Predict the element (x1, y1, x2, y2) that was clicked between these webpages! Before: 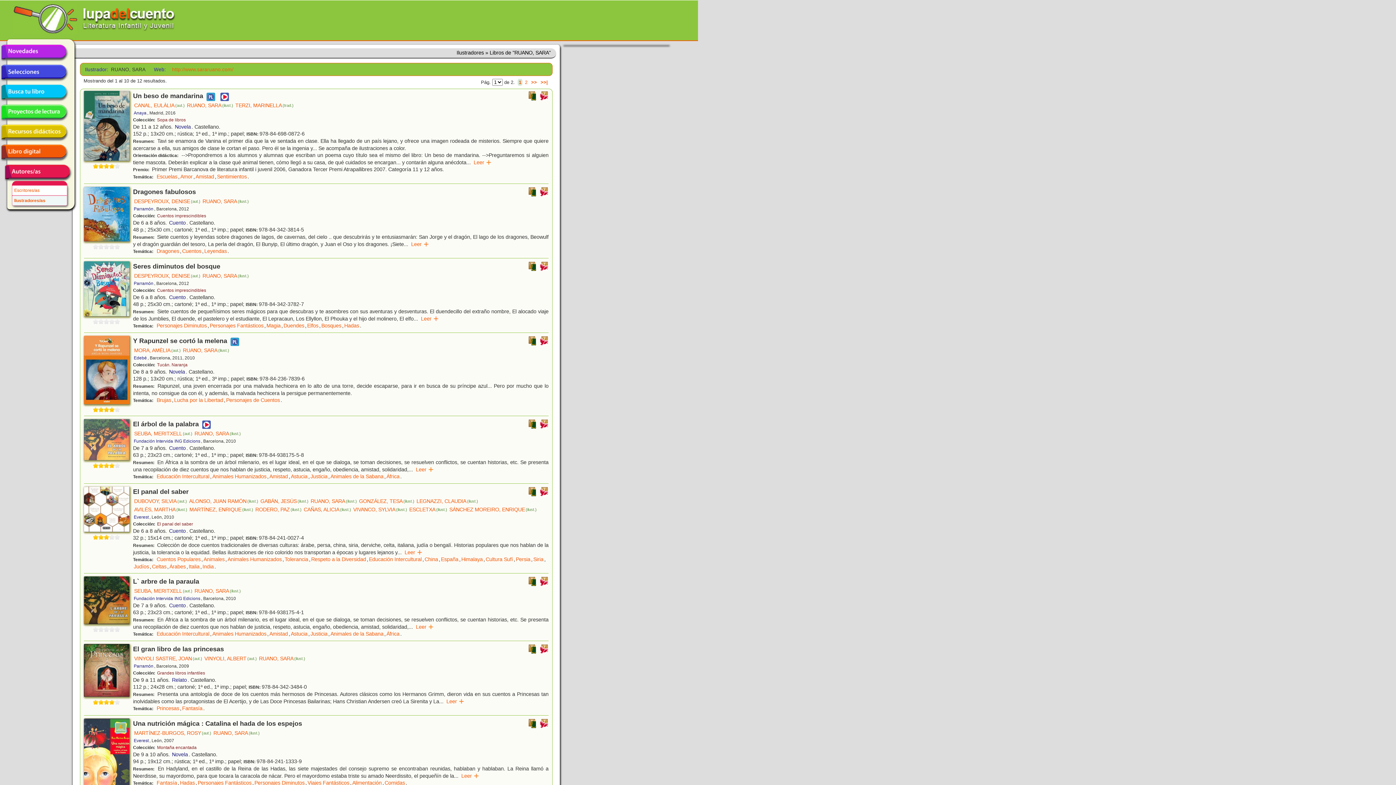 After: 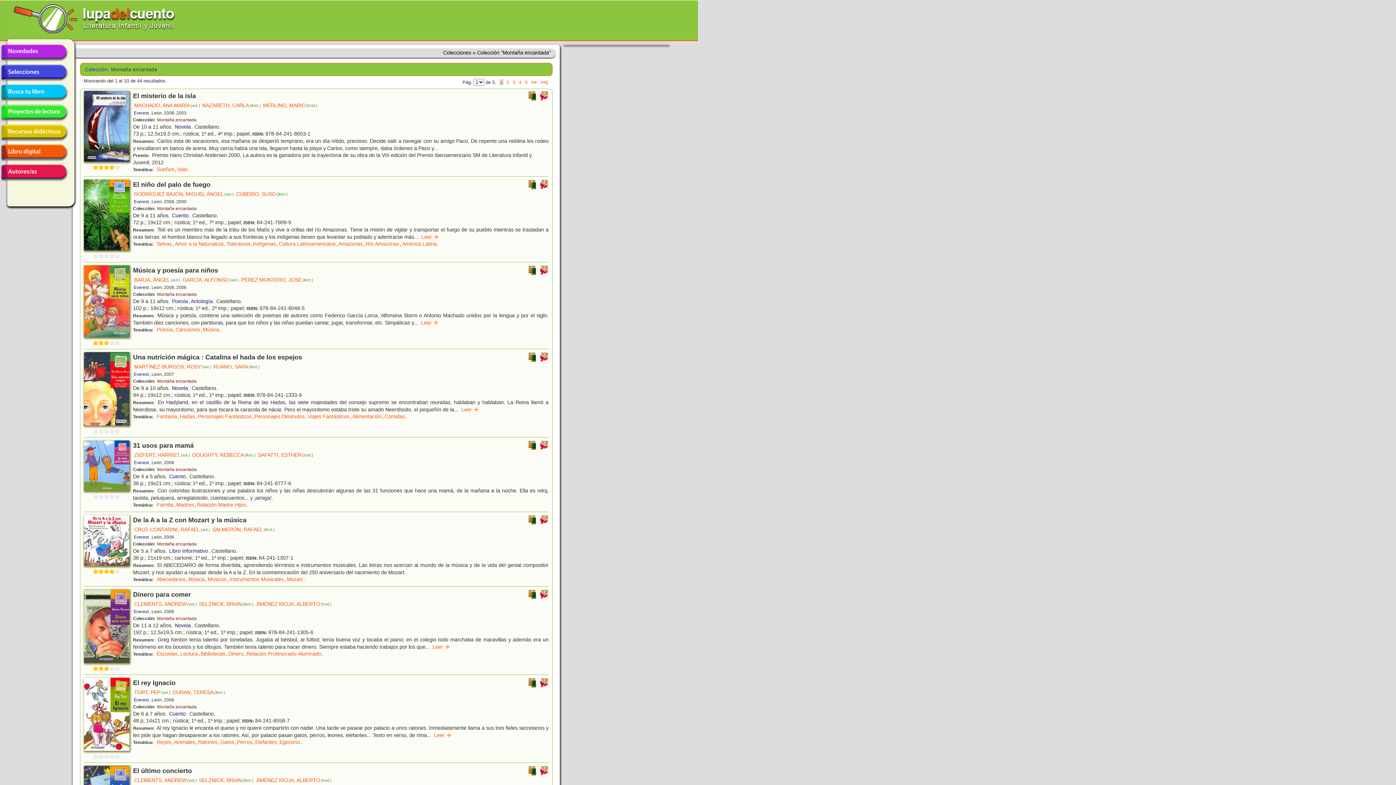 Action: label: Montaña encantada bbox: (156, 744, 197, 751)